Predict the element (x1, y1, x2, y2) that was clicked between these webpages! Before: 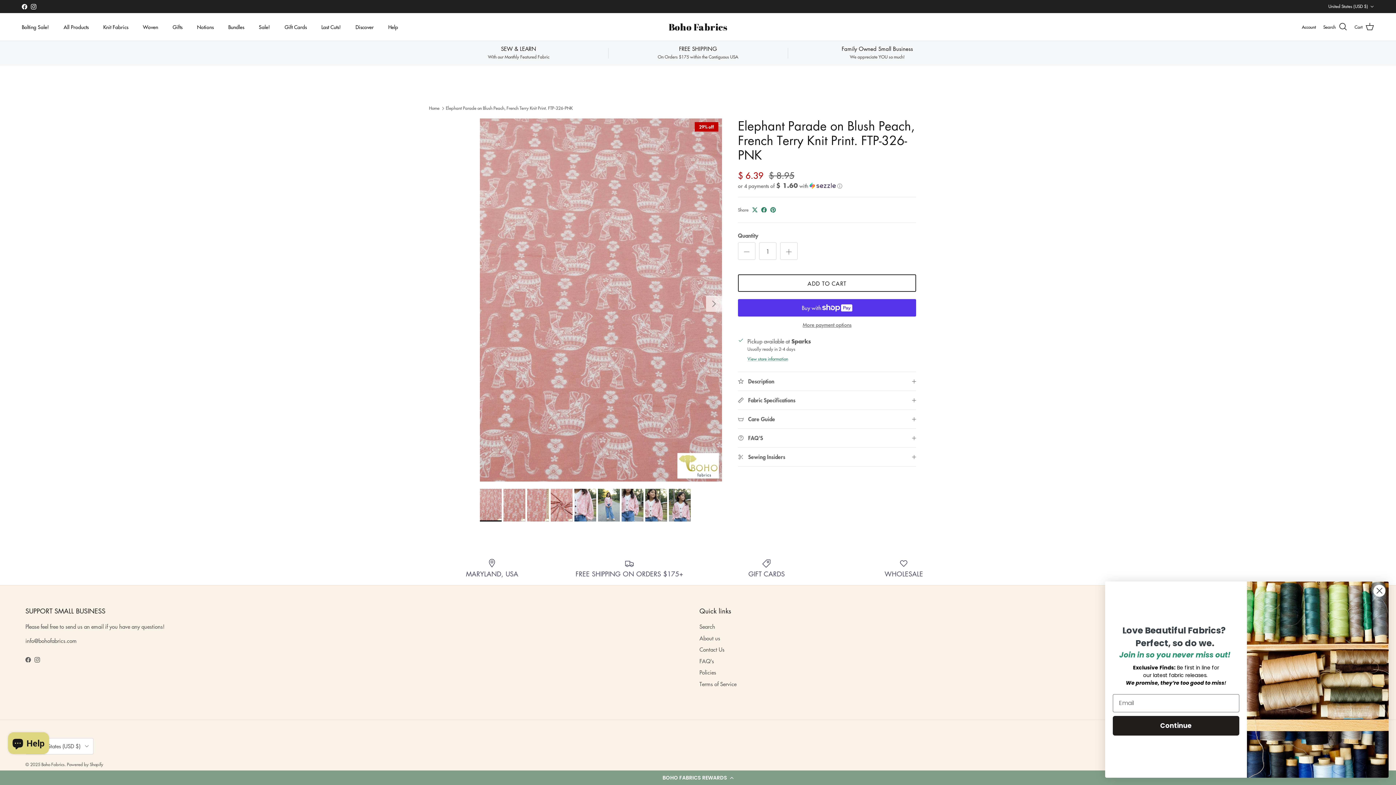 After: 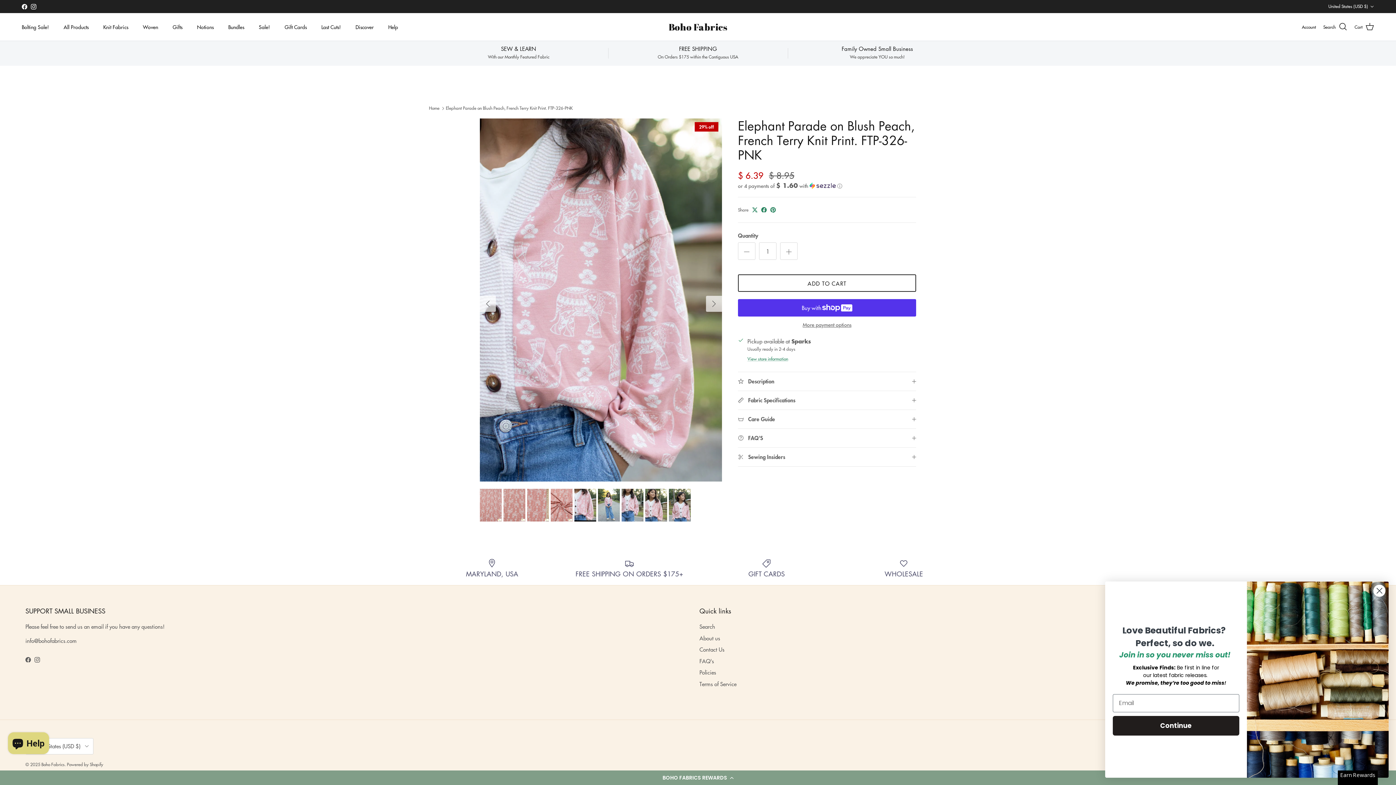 Action: bbox: (574, 489, 596, 521)